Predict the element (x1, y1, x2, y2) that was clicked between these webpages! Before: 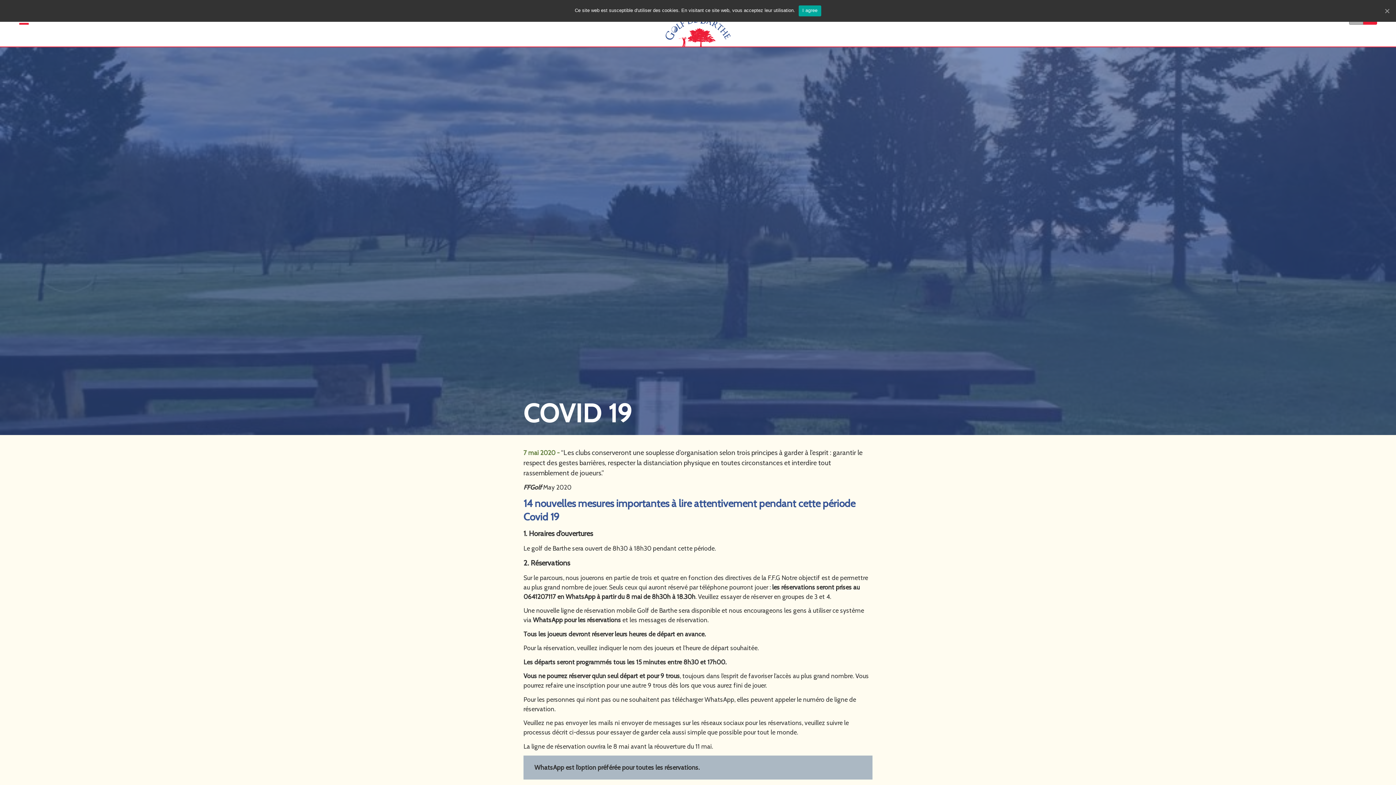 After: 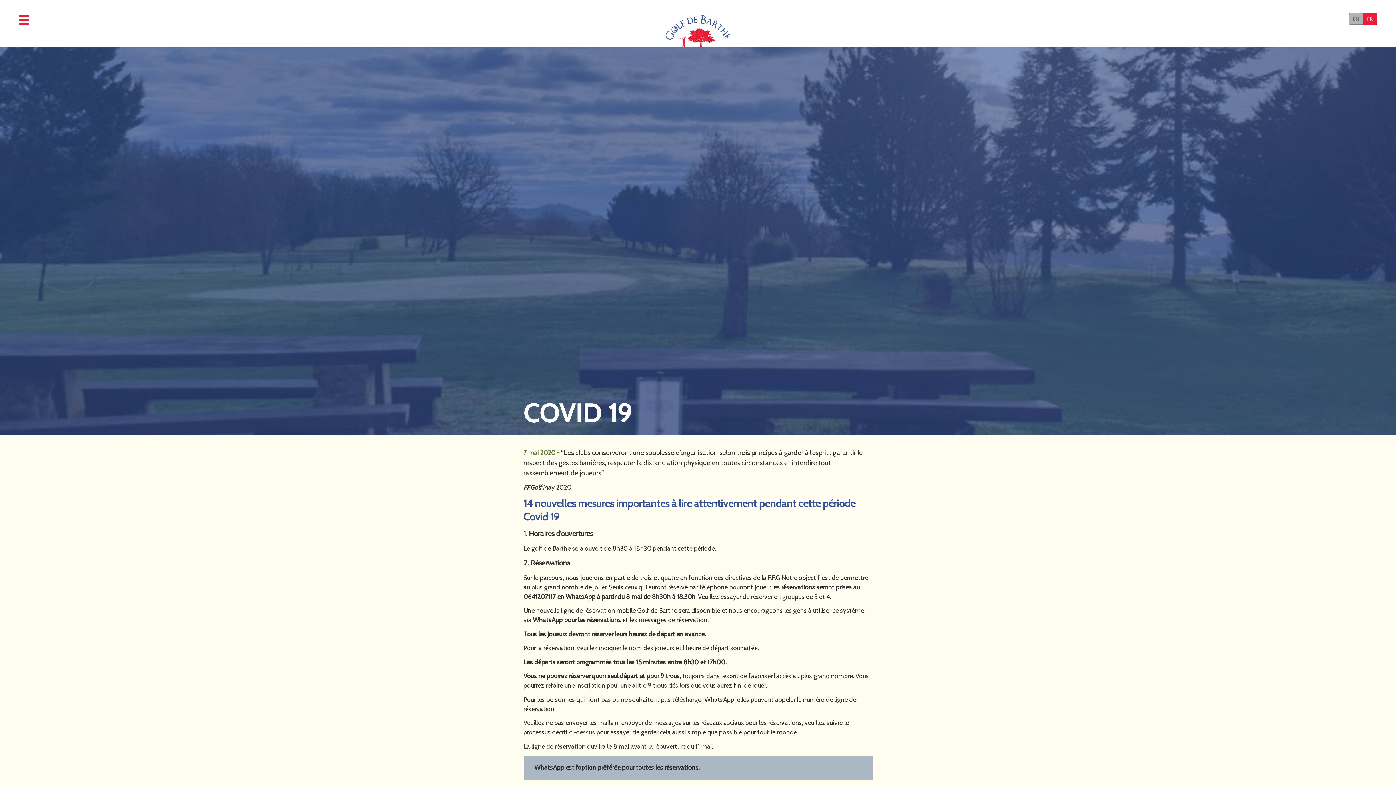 Action: bbox: (1383, 7, 1390, 14)